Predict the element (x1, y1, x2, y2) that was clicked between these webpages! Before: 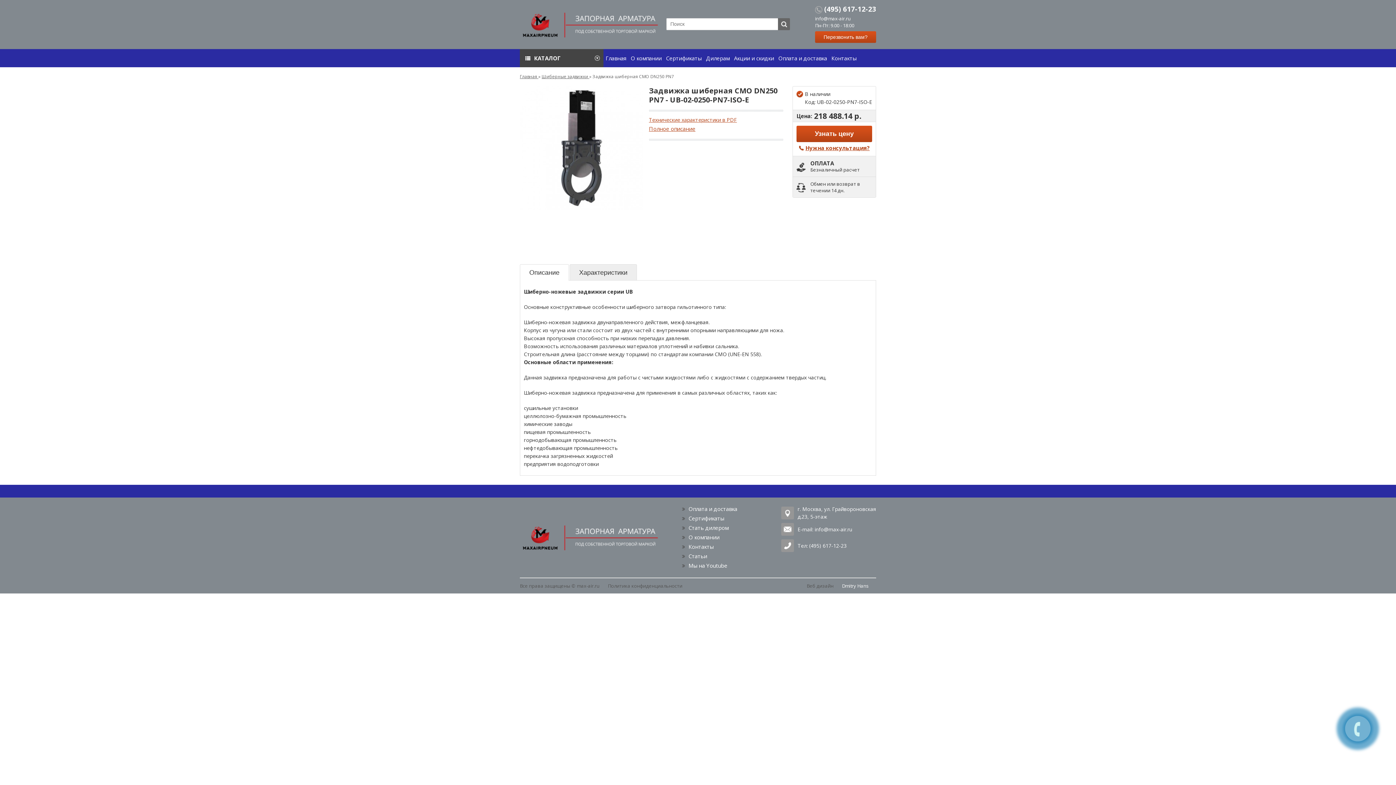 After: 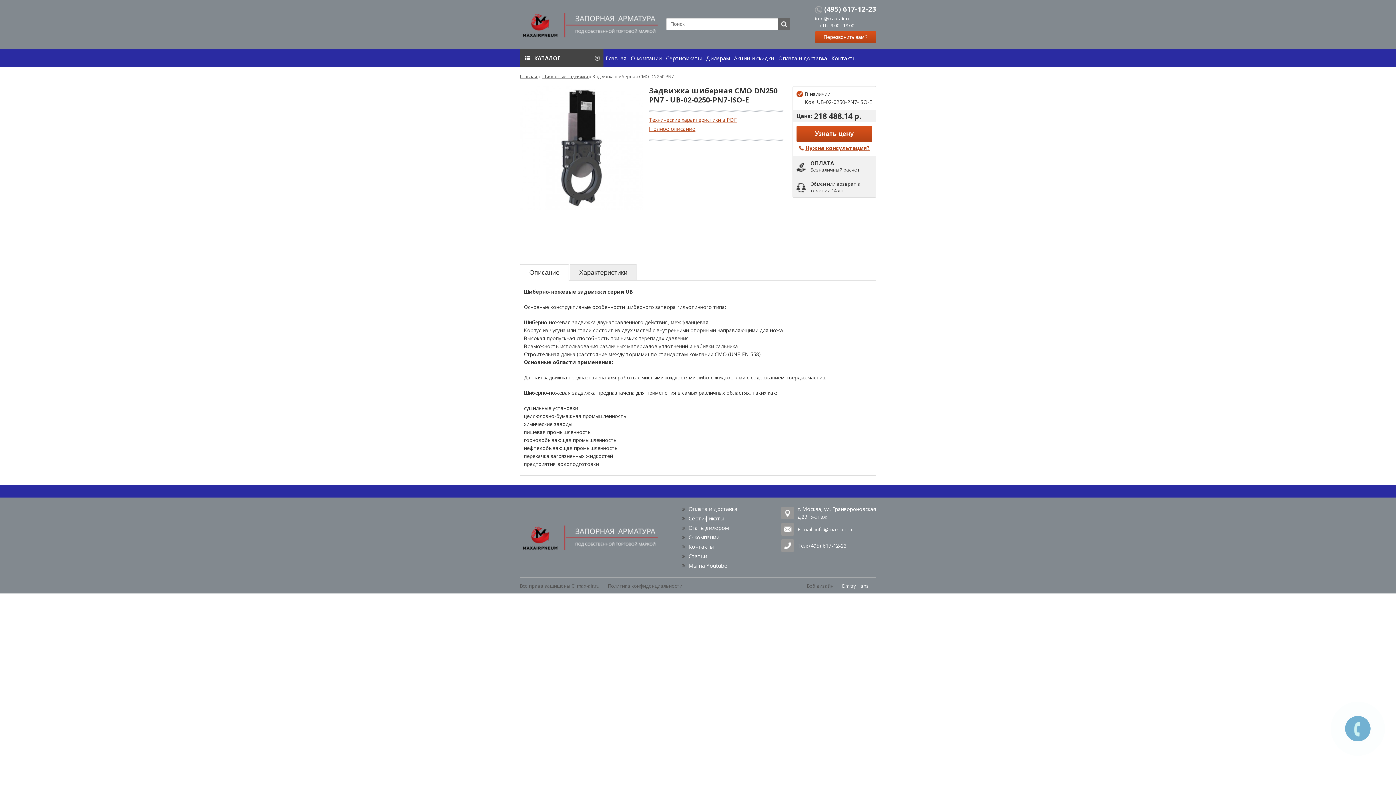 Action: bbox: (834, 582, 876, 589) label: Dmitry Hans